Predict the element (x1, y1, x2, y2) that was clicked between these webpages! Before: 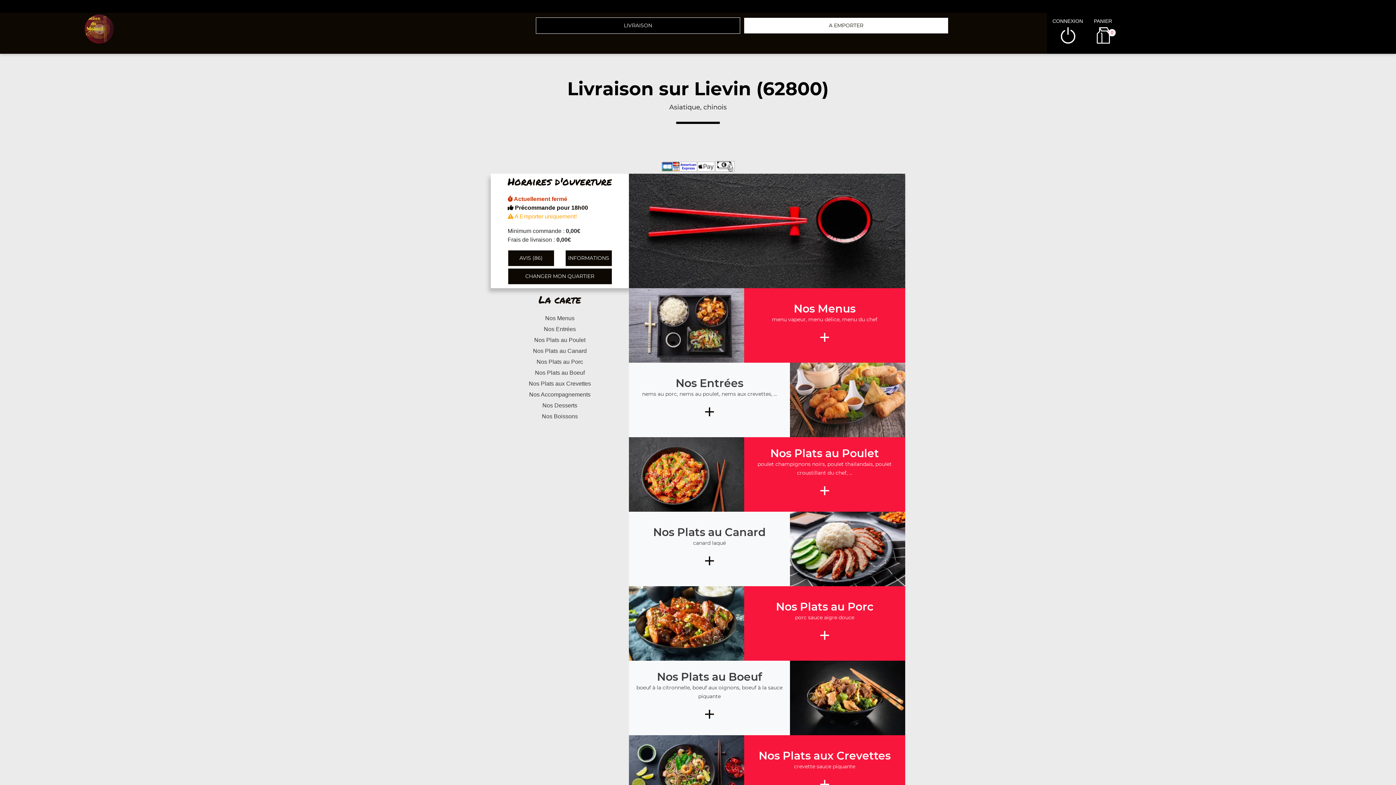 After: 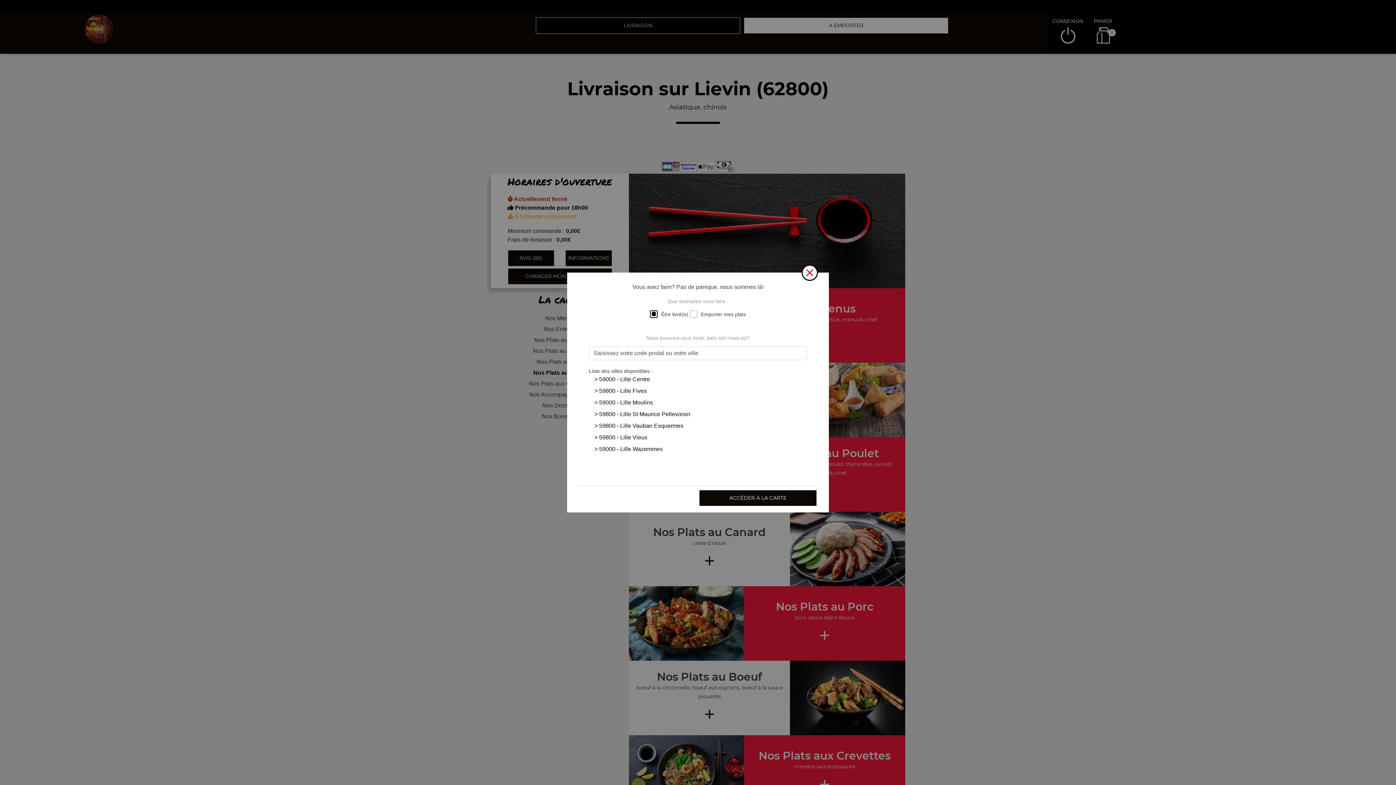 Action: label: Nos Plats au Boeuf bbox: (490, 367, 629, 378)